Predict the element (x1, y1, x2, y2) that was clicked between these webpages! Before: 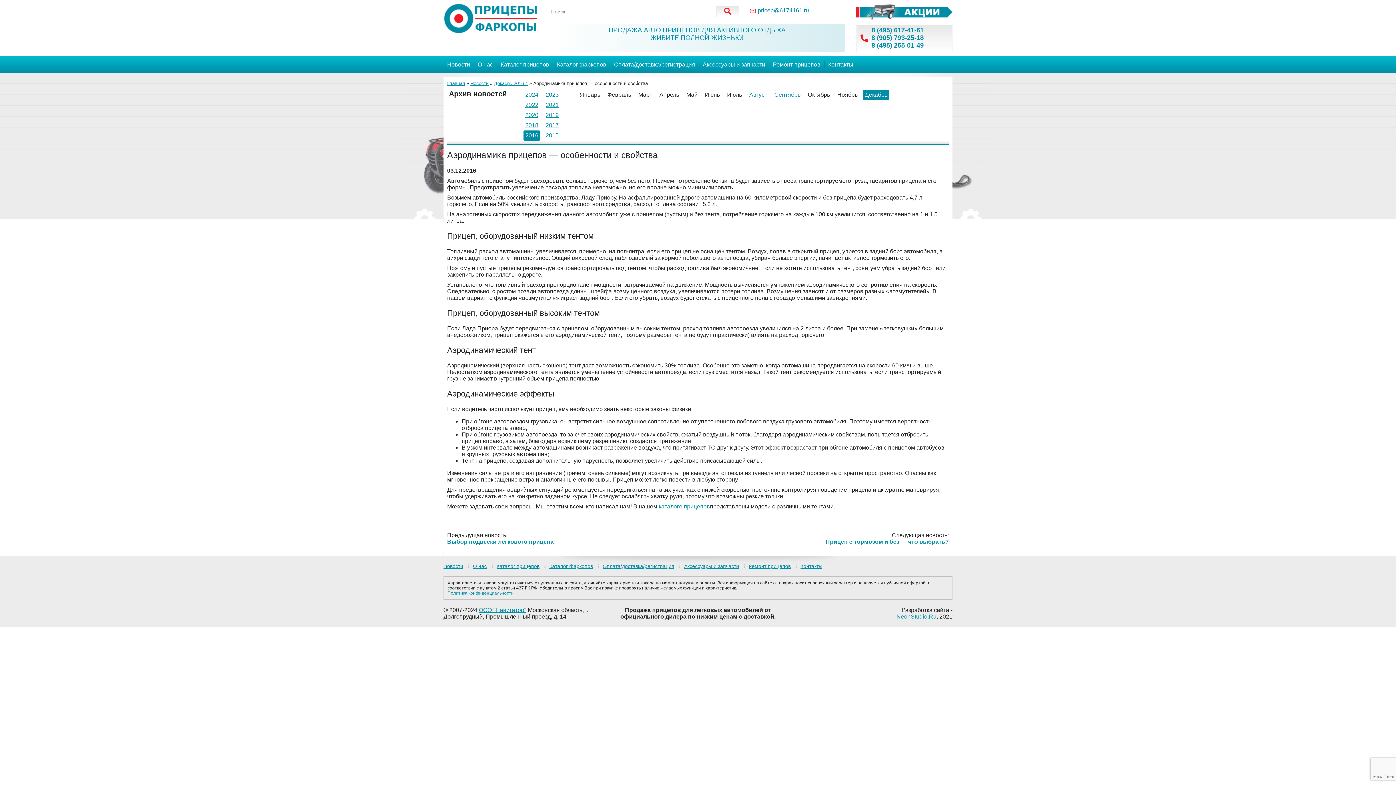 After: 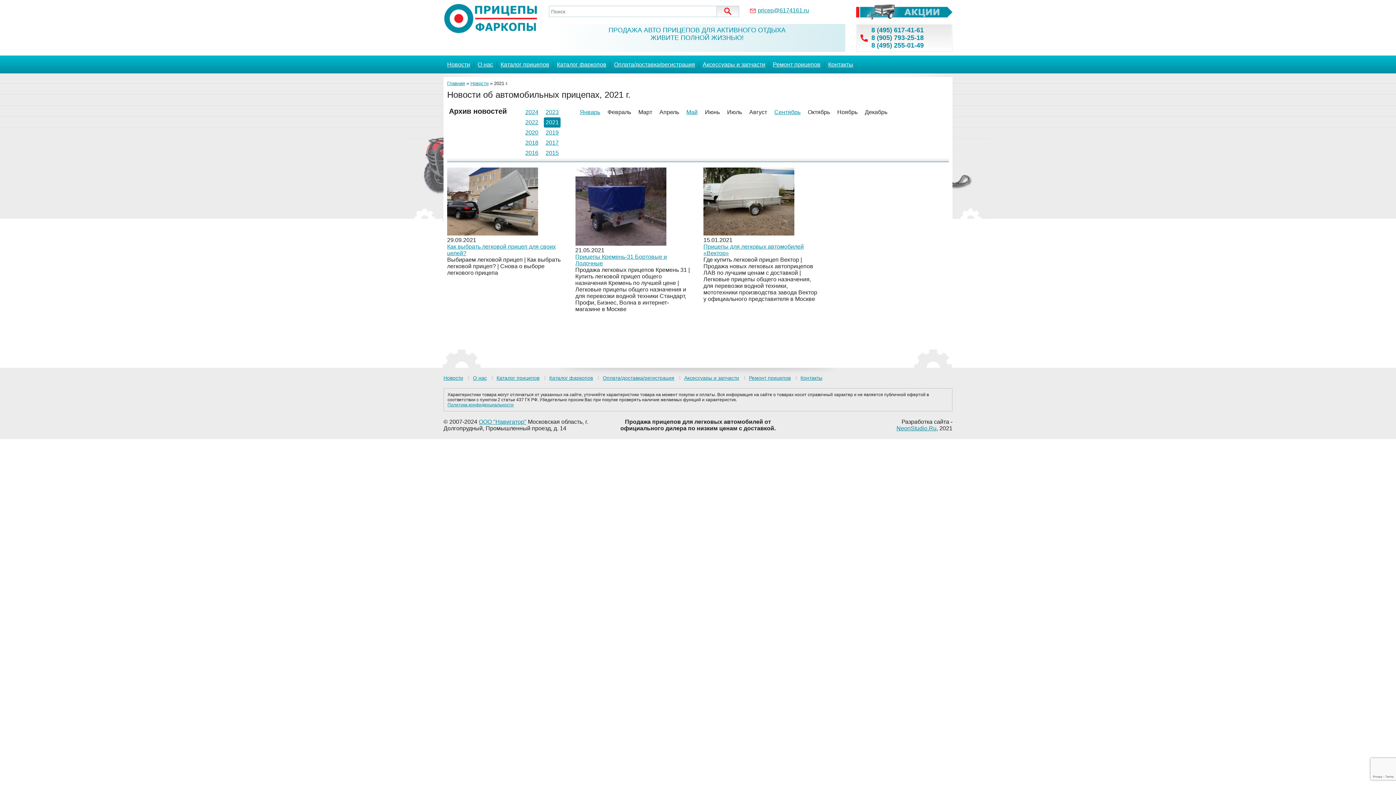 Action: bbox: (545, 101, 558, 108) label: 2021